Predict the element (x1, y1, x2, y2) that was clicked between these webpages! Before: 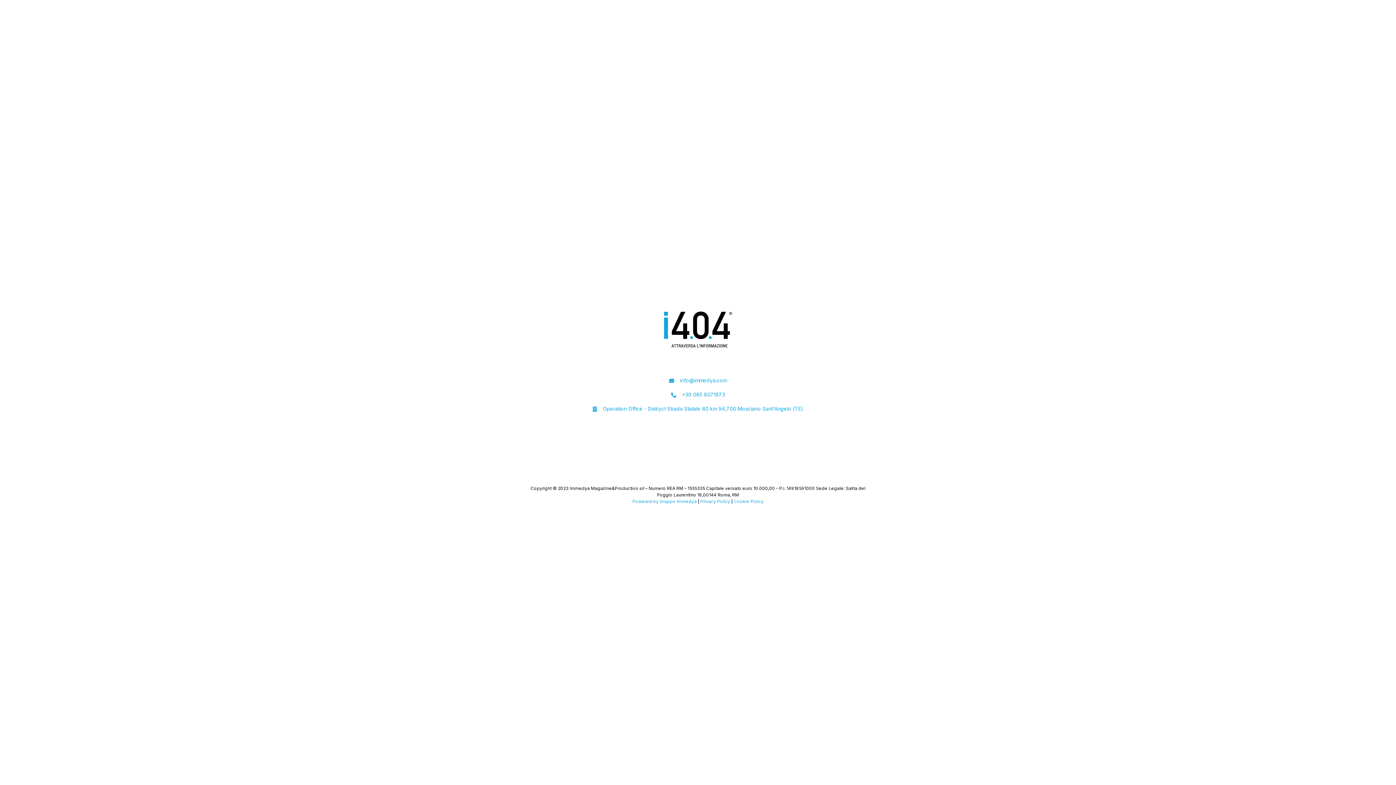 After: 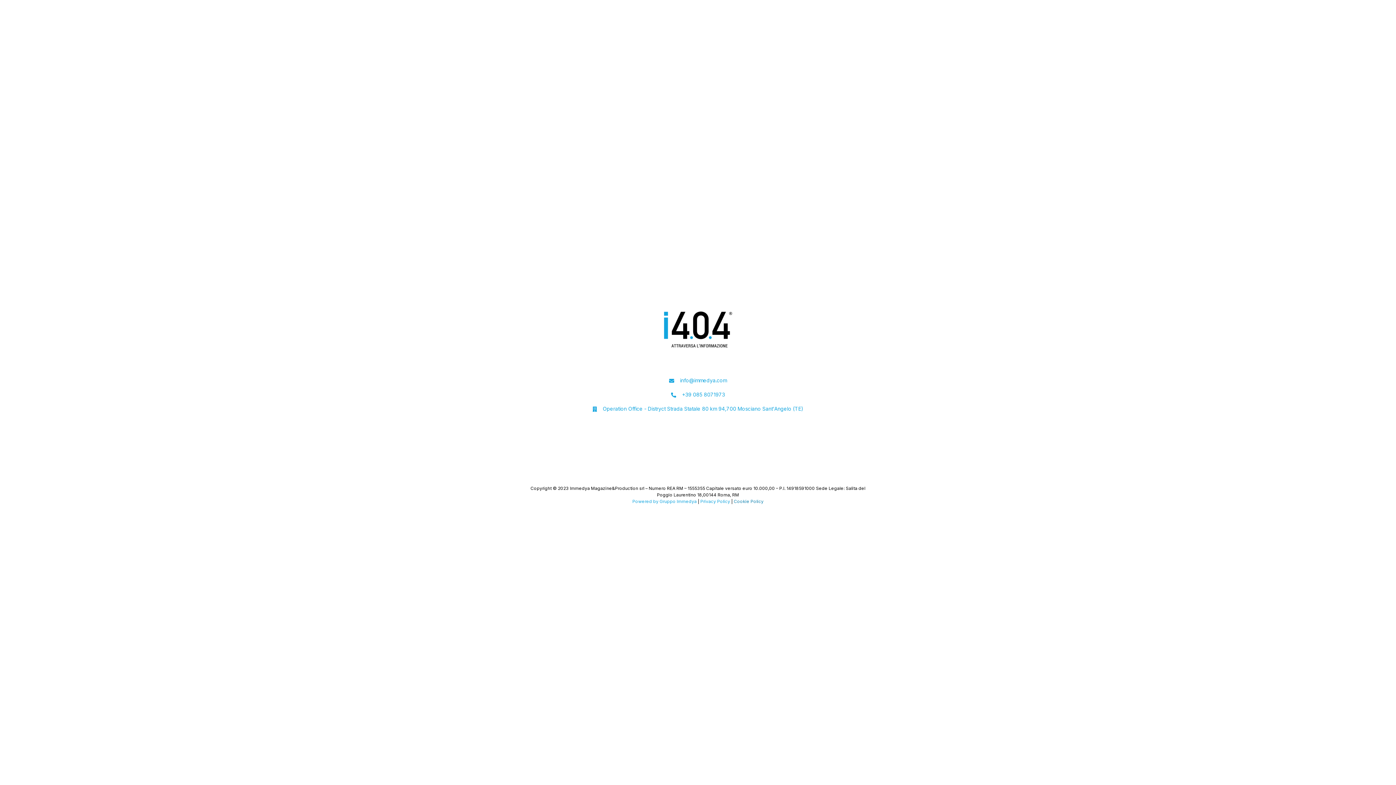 Action: label: Cookie Policy bbox: (734, 498, 763, 504)